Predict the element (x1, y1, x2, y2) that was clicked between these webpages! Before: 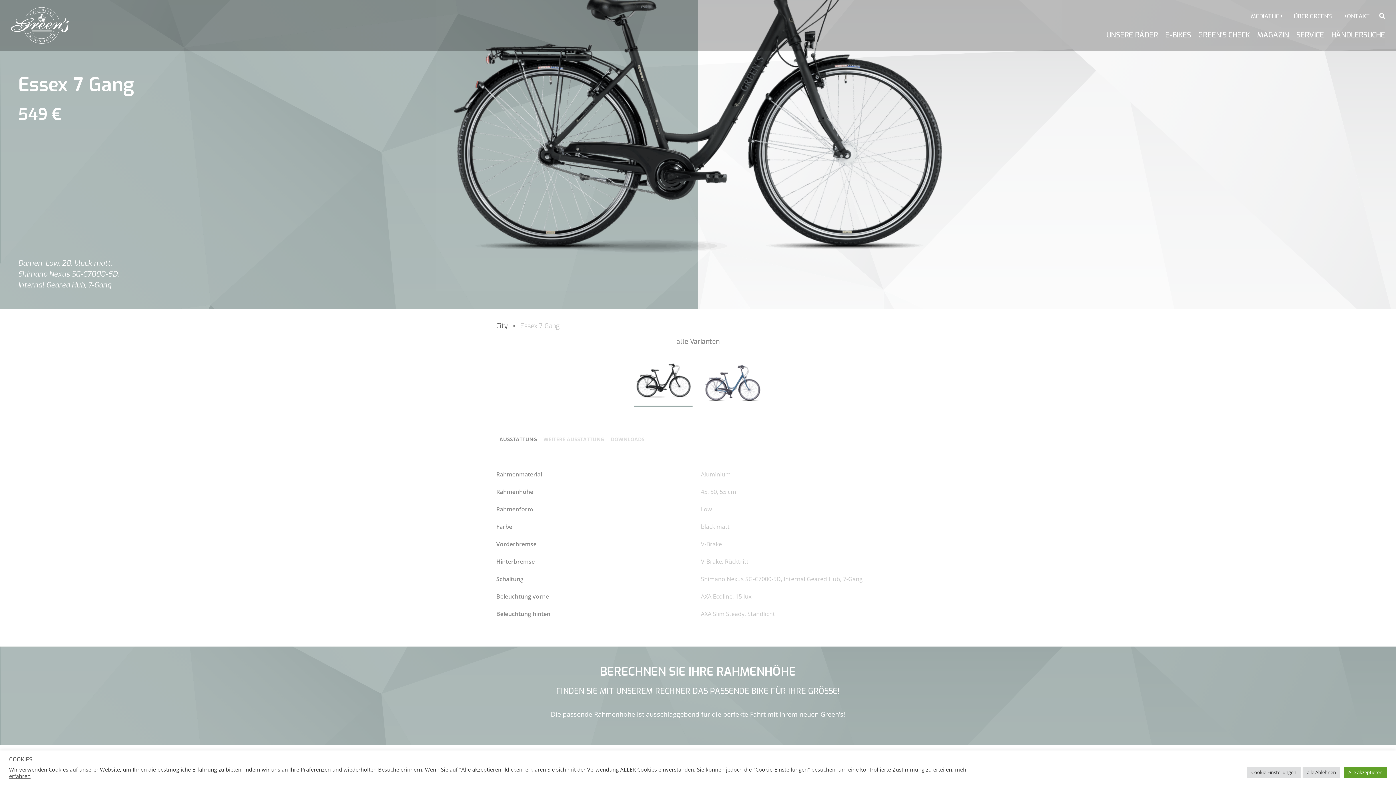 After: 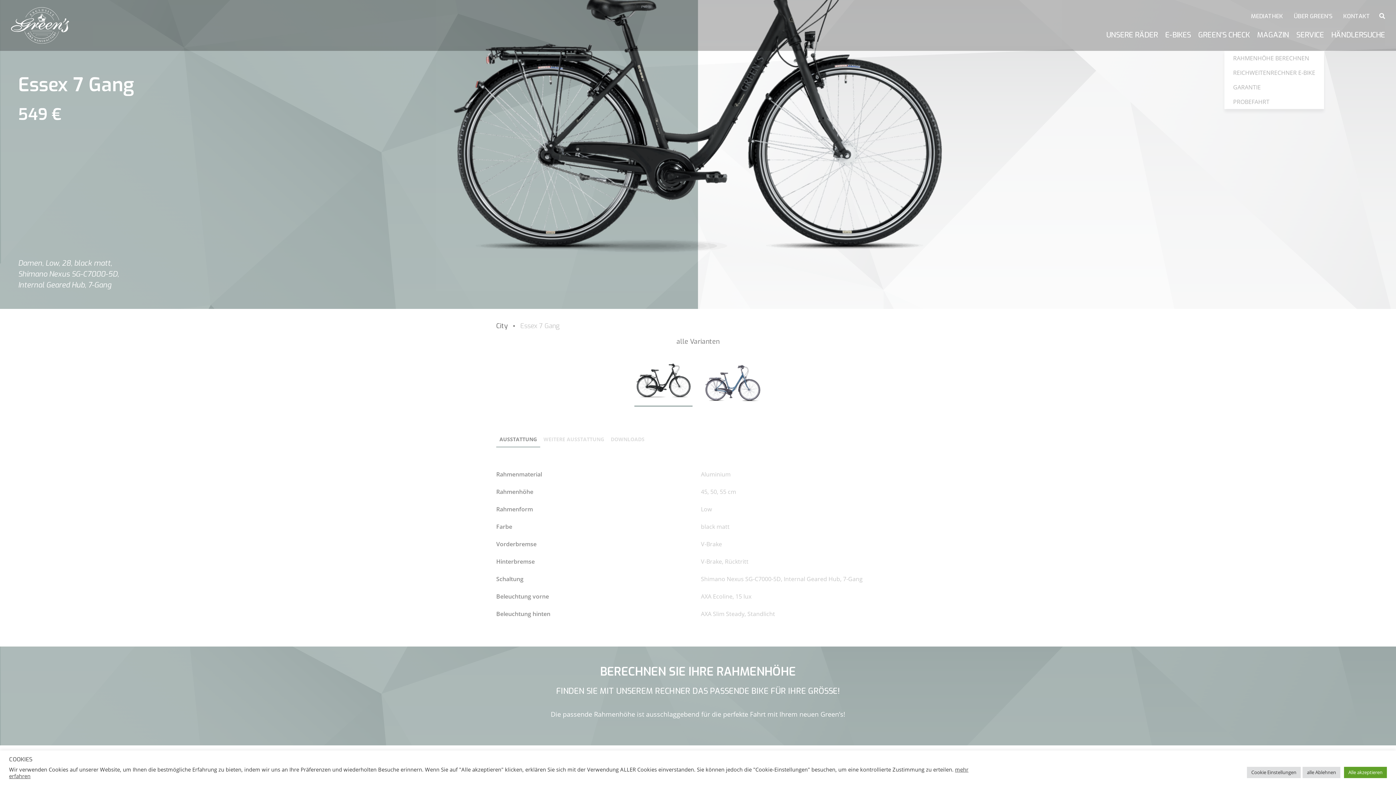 Action: bbox: (1296, 29, 1324, 41) label: SERVICE